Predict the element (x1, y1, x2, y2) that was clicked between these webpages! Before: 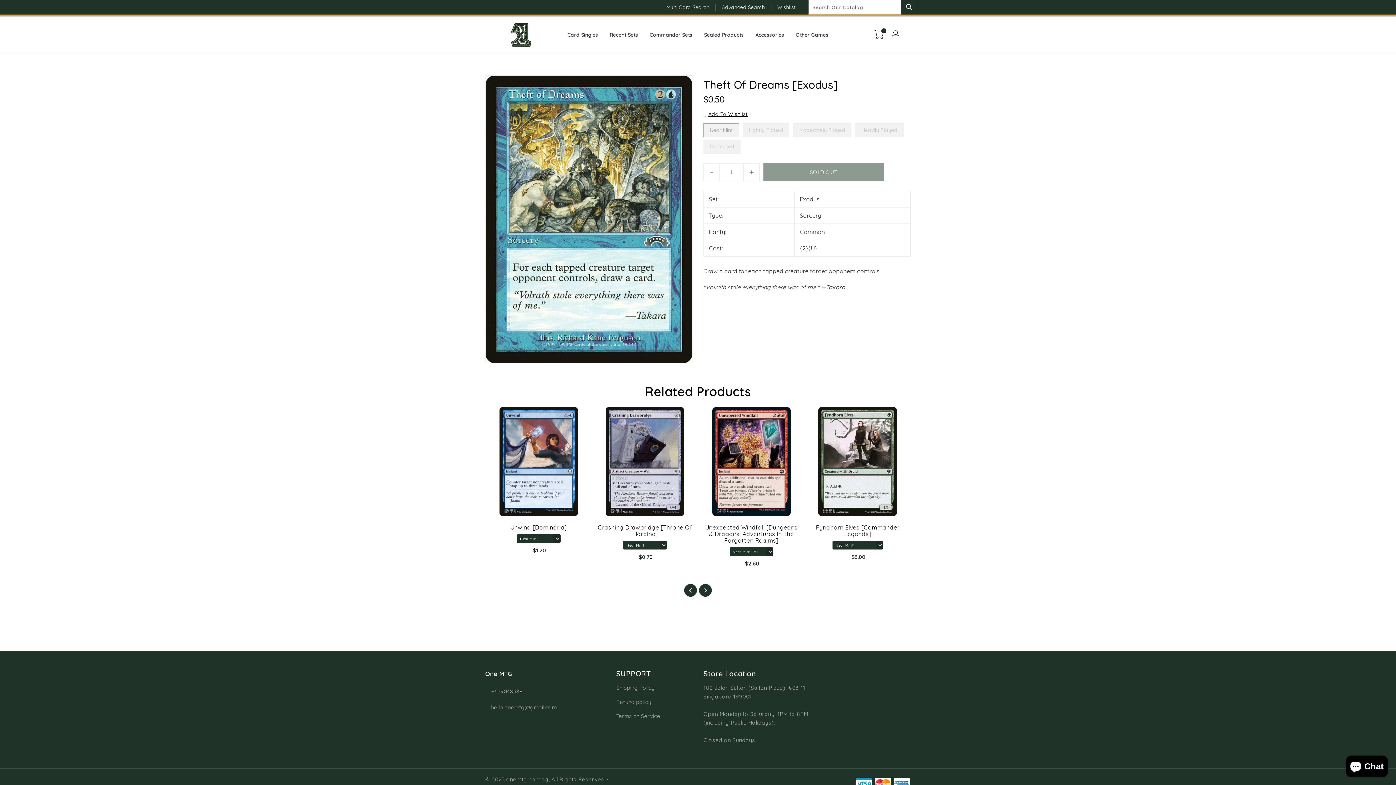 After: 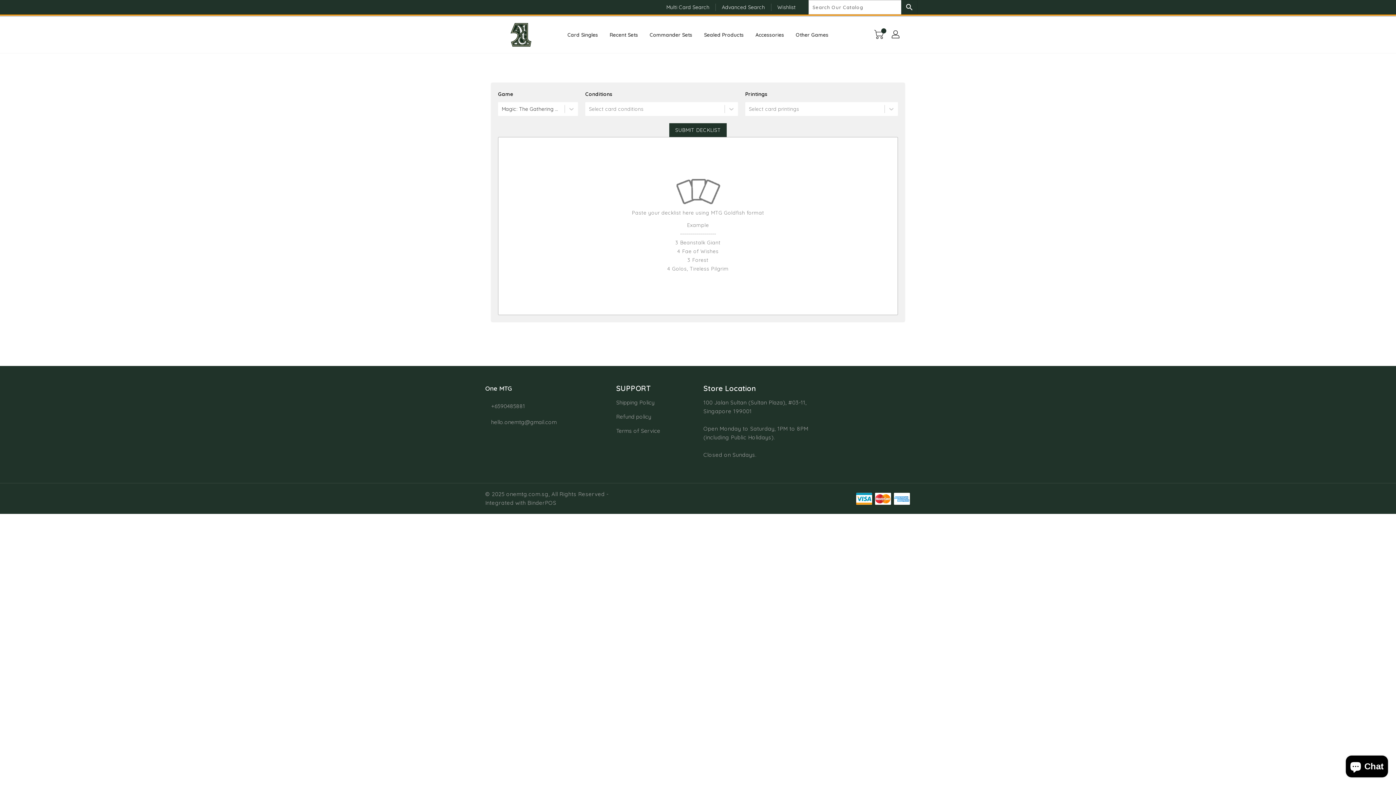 Action: label: Multi Card Search bbox: (661, 0, 715, 14)